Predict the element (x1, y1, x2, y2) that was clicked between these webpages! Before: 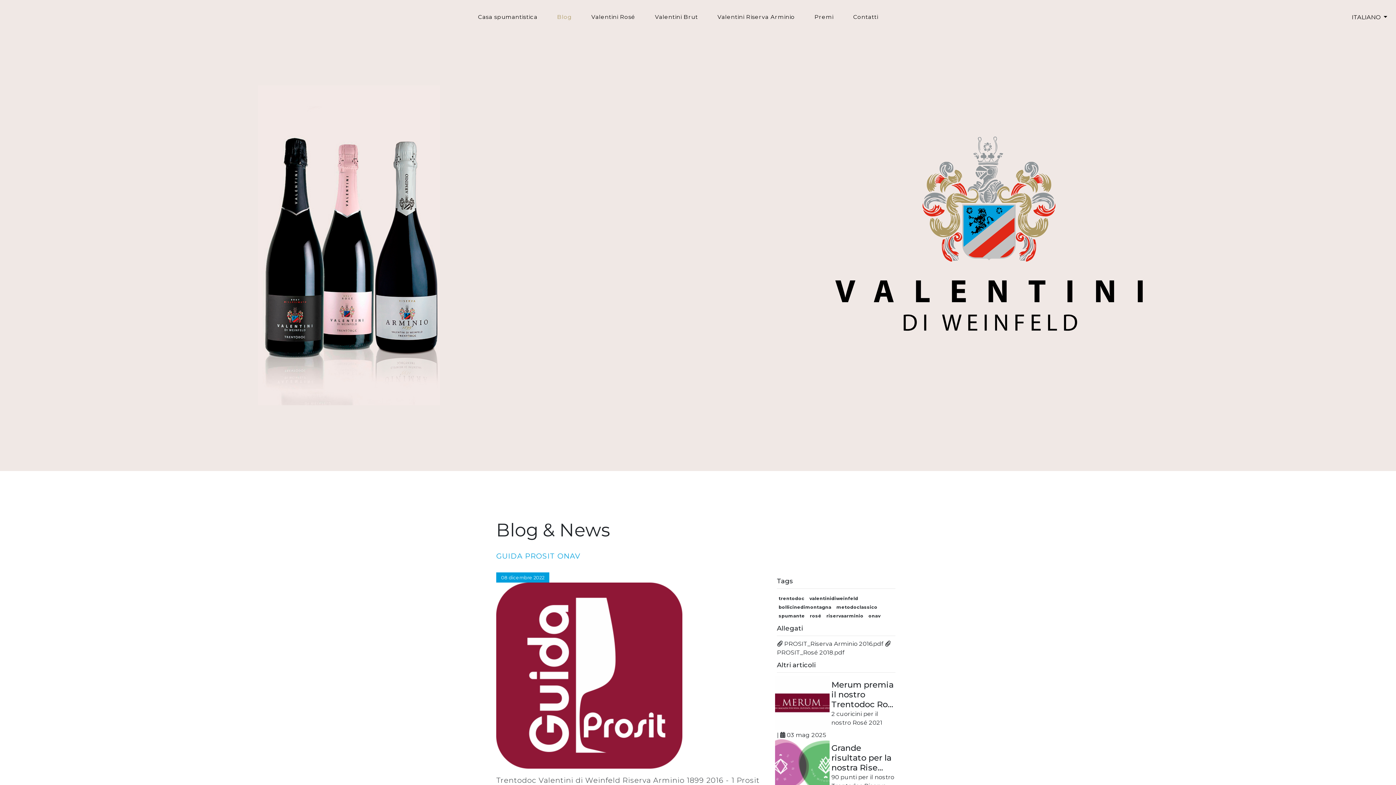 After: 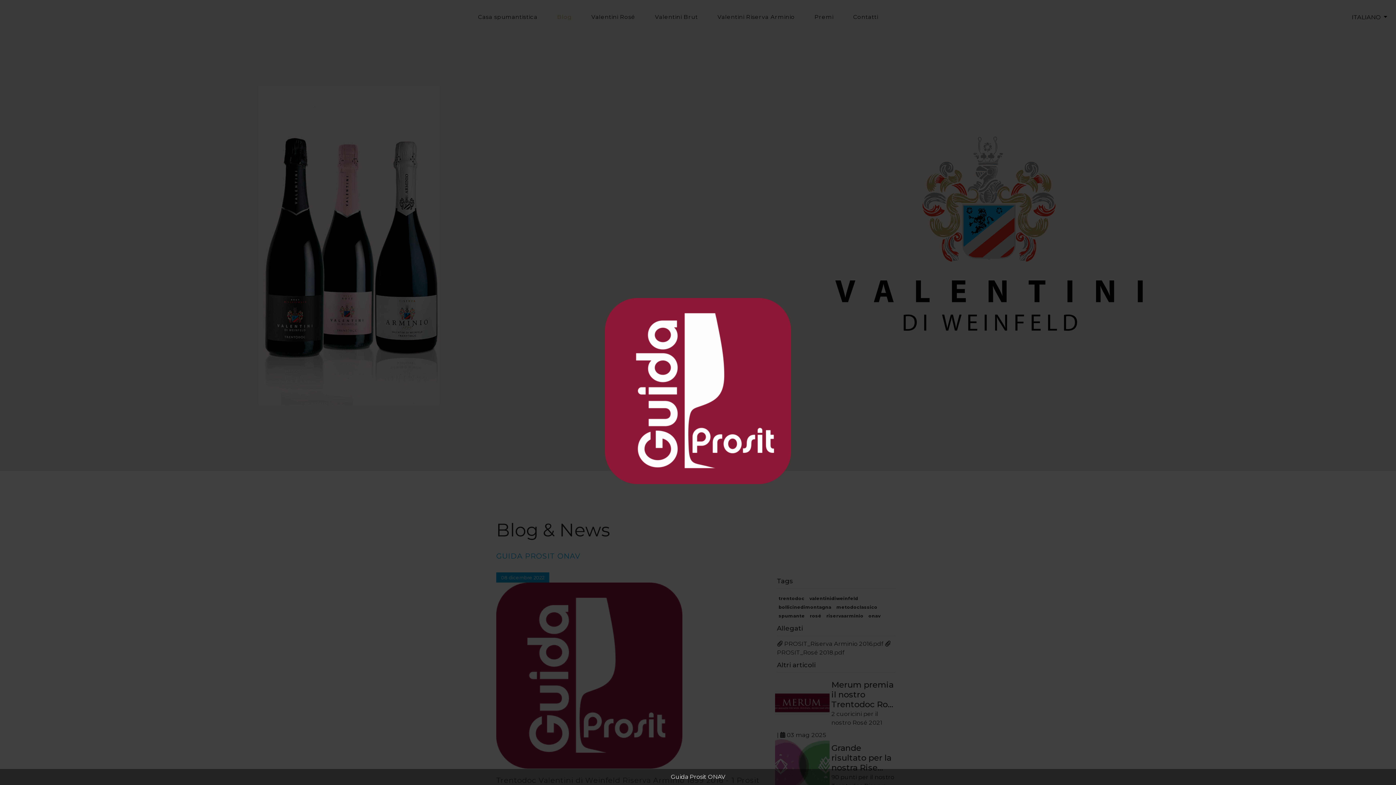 Action: bbox: (496, 582, 761, 769)